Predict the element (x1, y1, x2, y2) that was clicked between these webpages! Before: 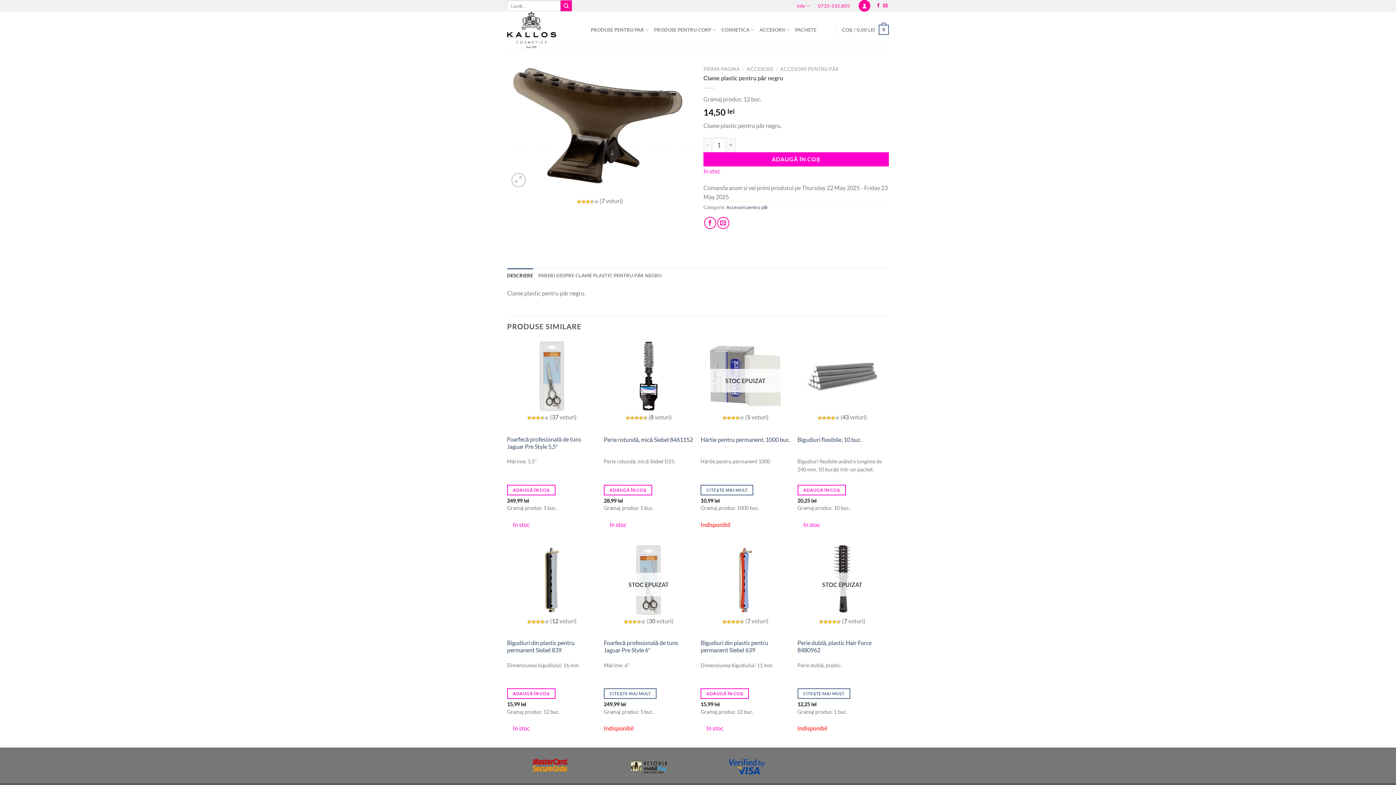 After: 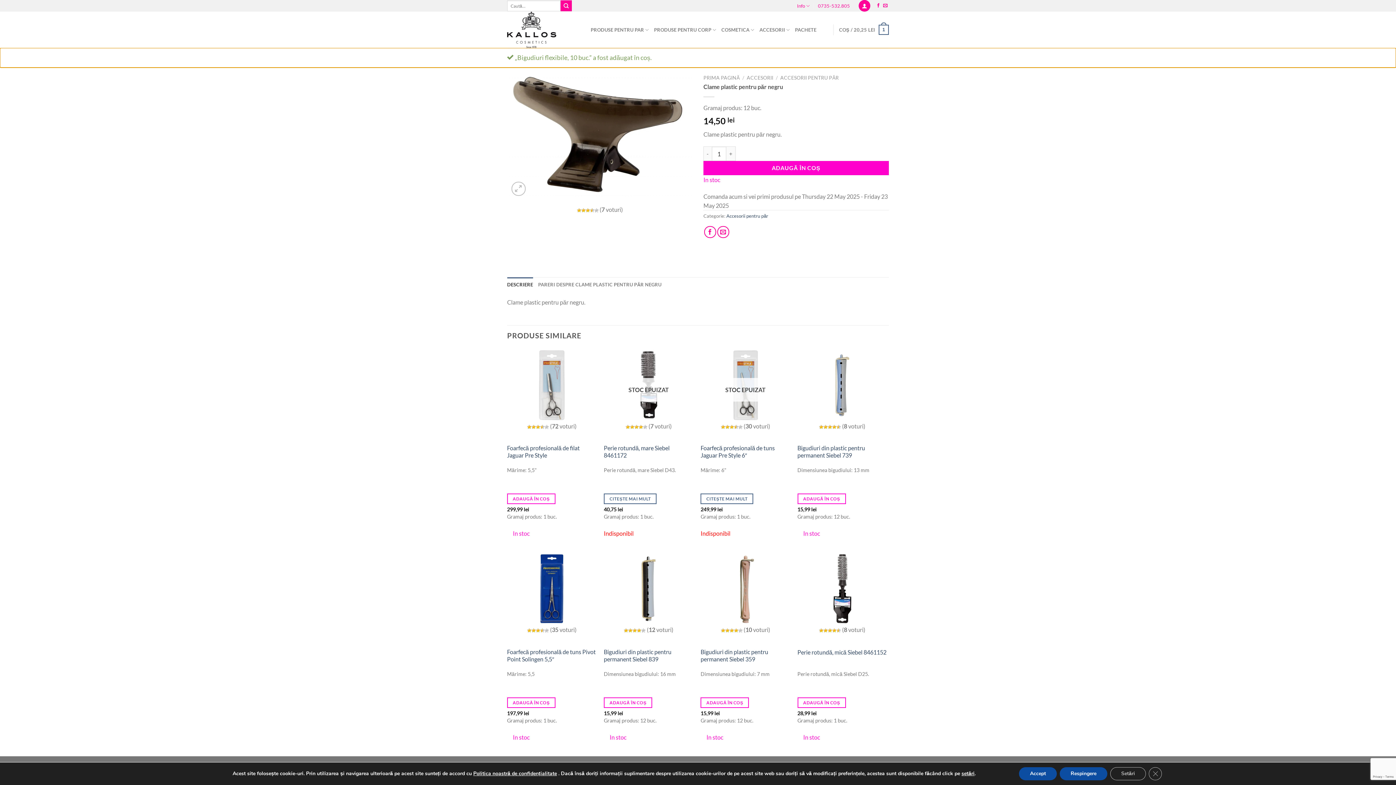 Action: bbox: (797, 484, 846, 495) label: Adaugă în coș: &lbquo;Bigudiuri flexibile, 10 buc.”